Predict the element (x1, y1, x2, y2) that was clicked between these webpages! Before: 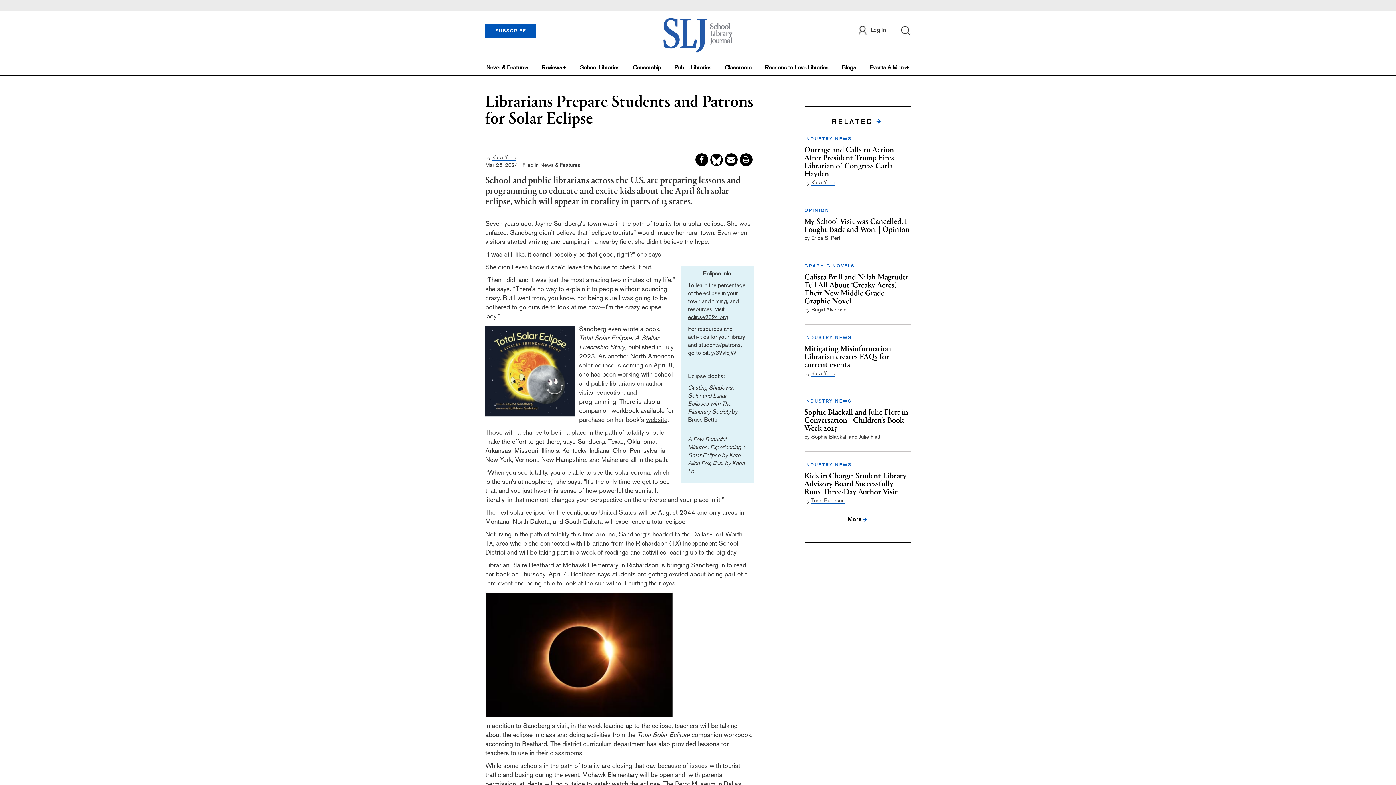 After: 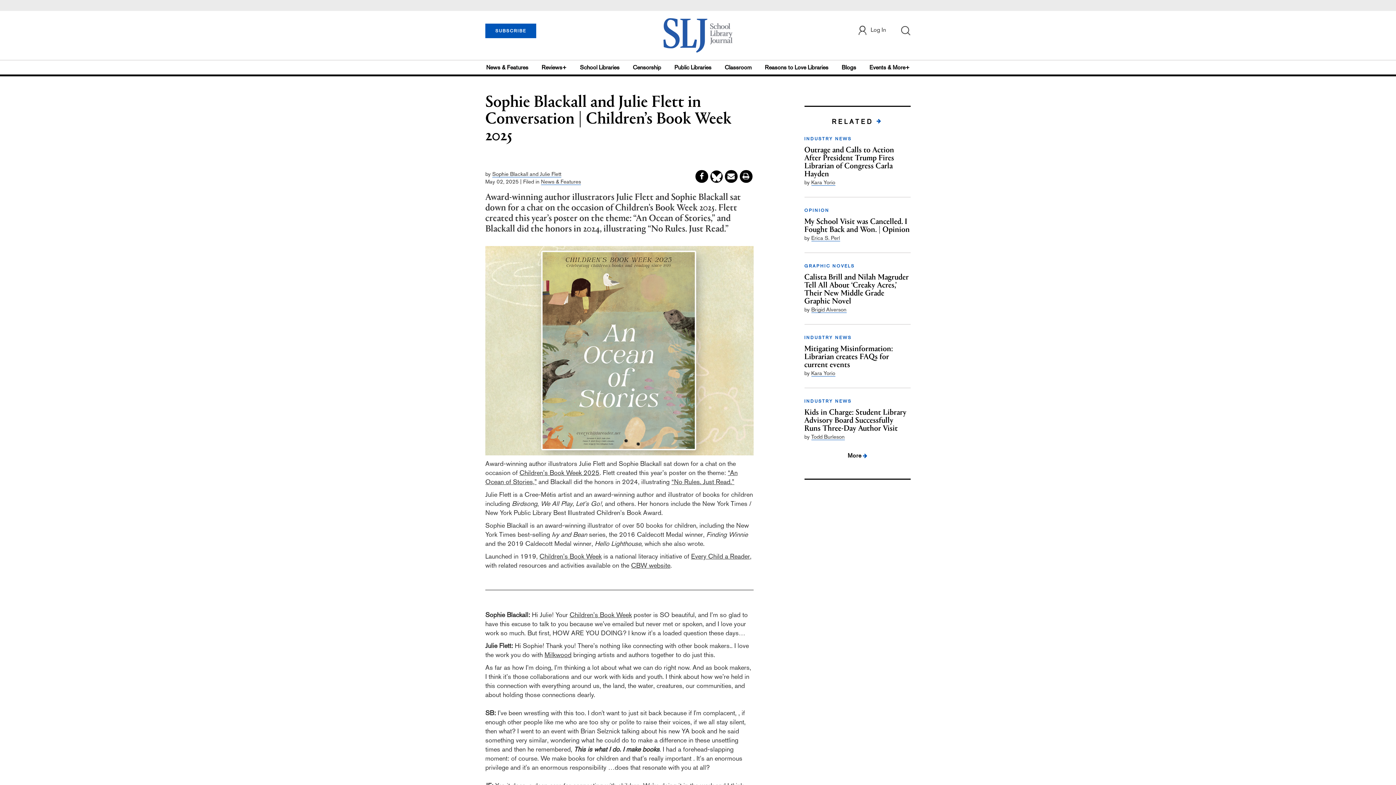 Action: label: Sophie Blackall and Julie Flett in Conversation | Children’s Book Week 2025 bbox: (804, 409, 910, 433)